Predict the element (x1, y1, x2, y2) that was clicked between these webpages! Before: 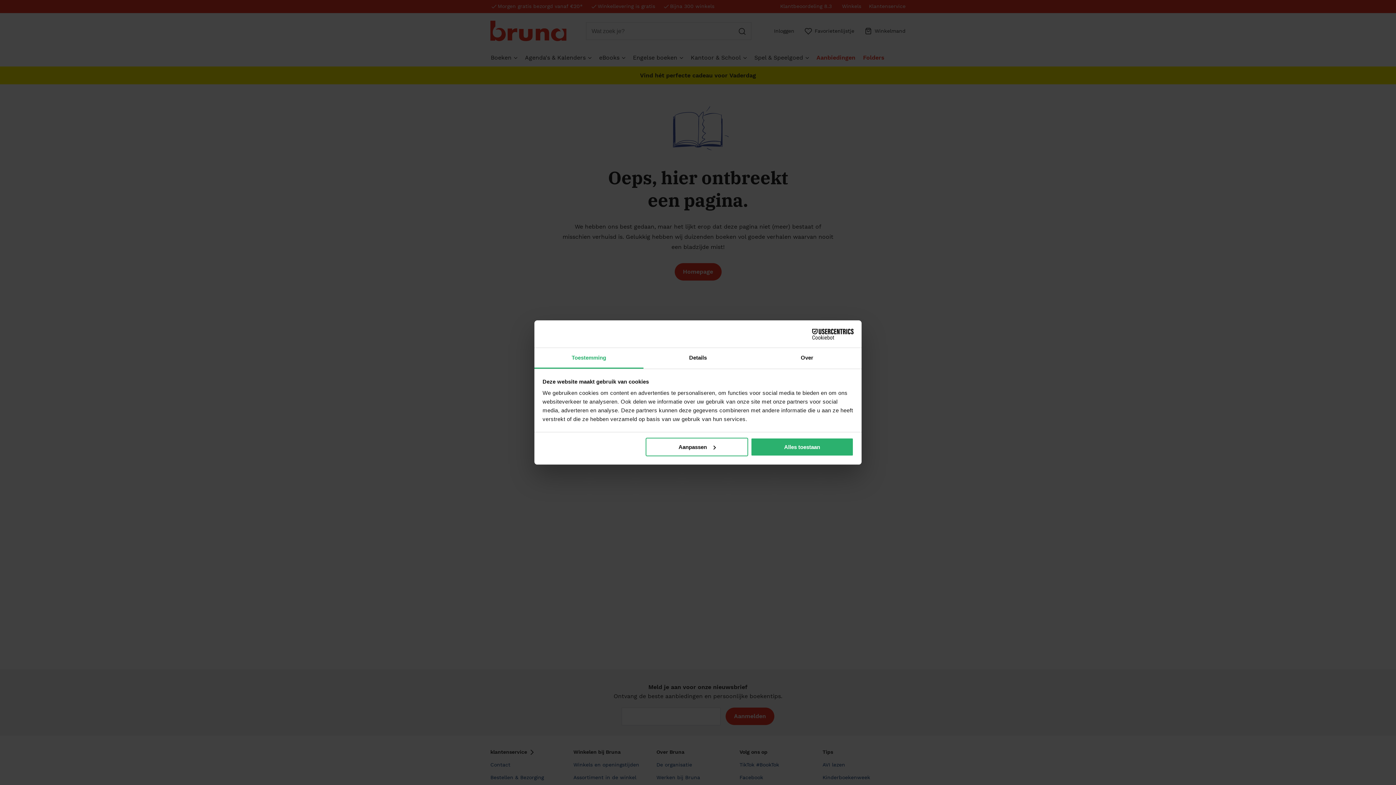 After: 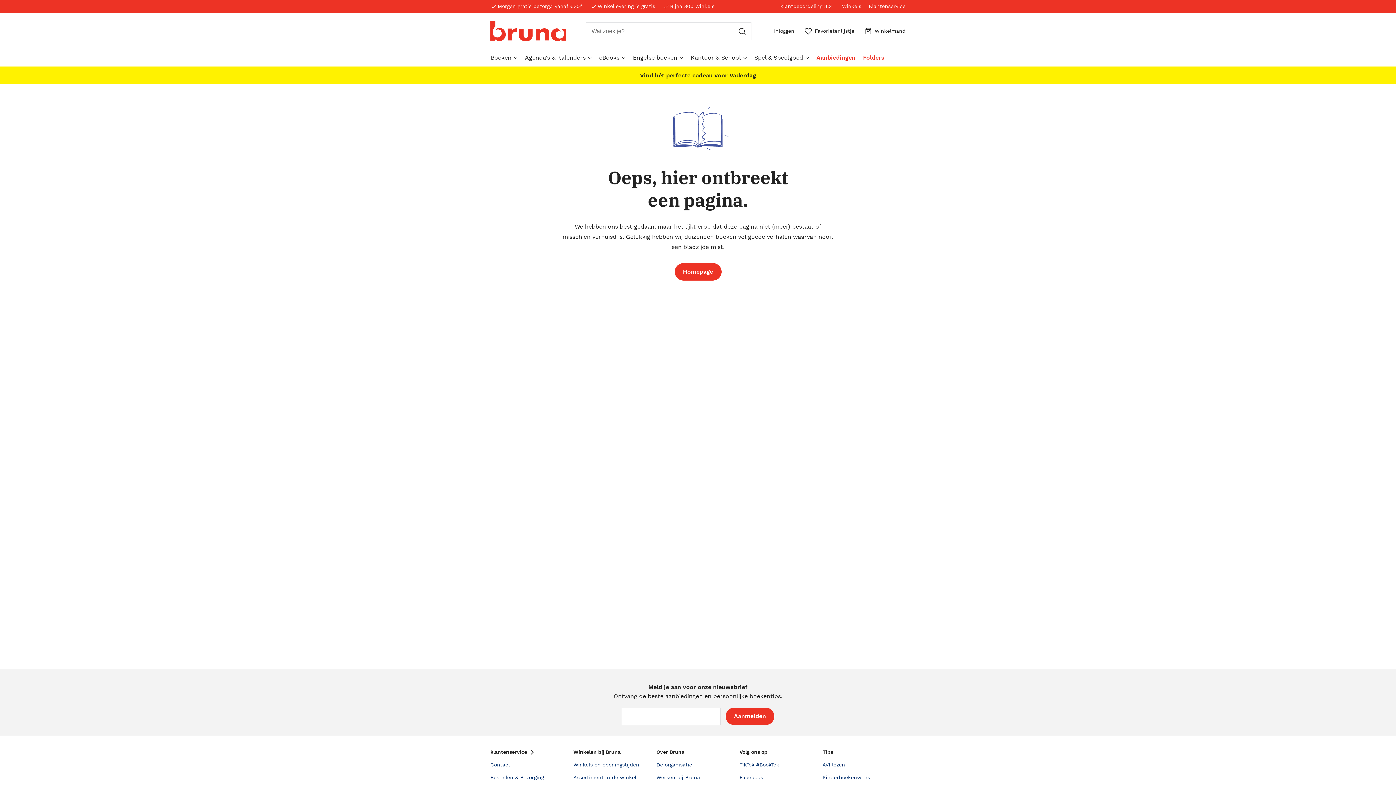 Action: label: Alles toestaan bbox: (751, 437, 853, 456)